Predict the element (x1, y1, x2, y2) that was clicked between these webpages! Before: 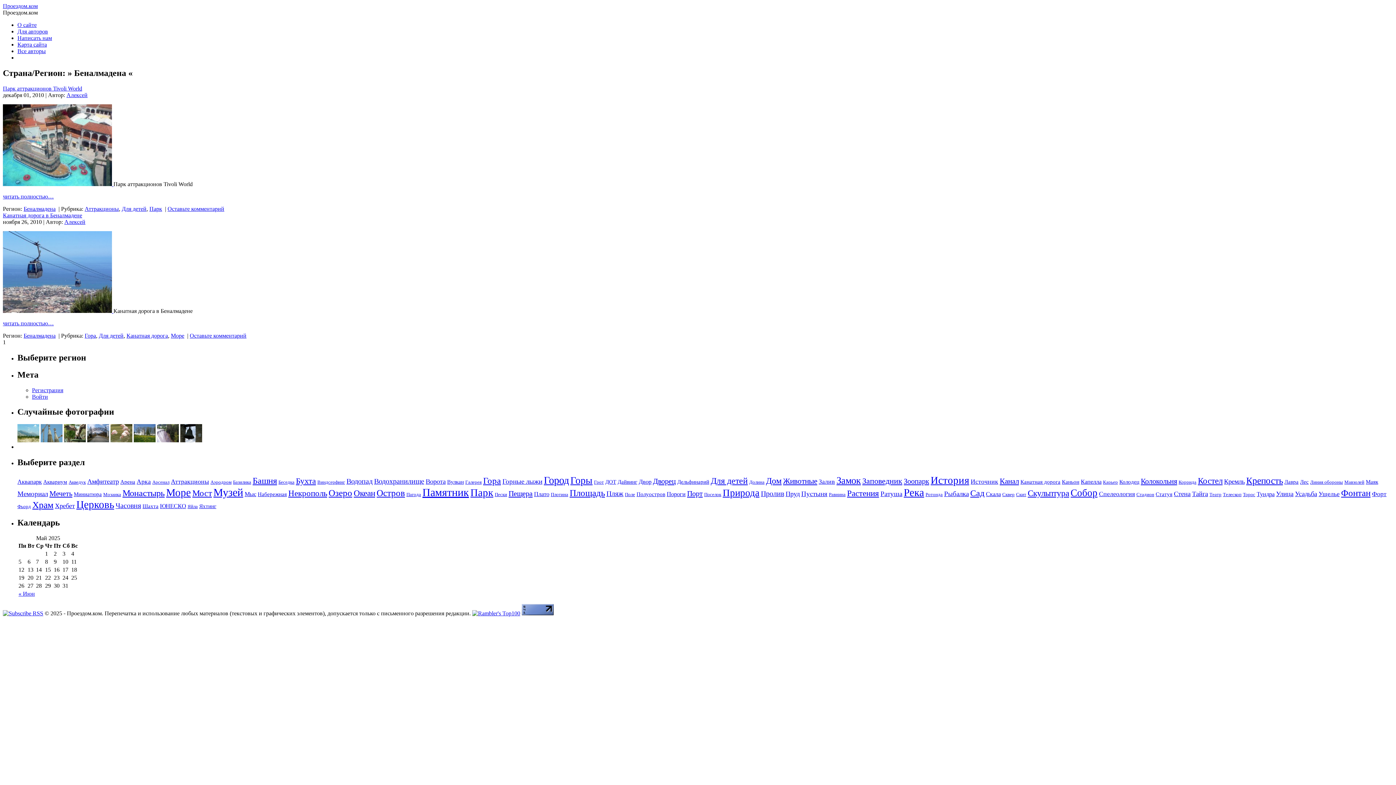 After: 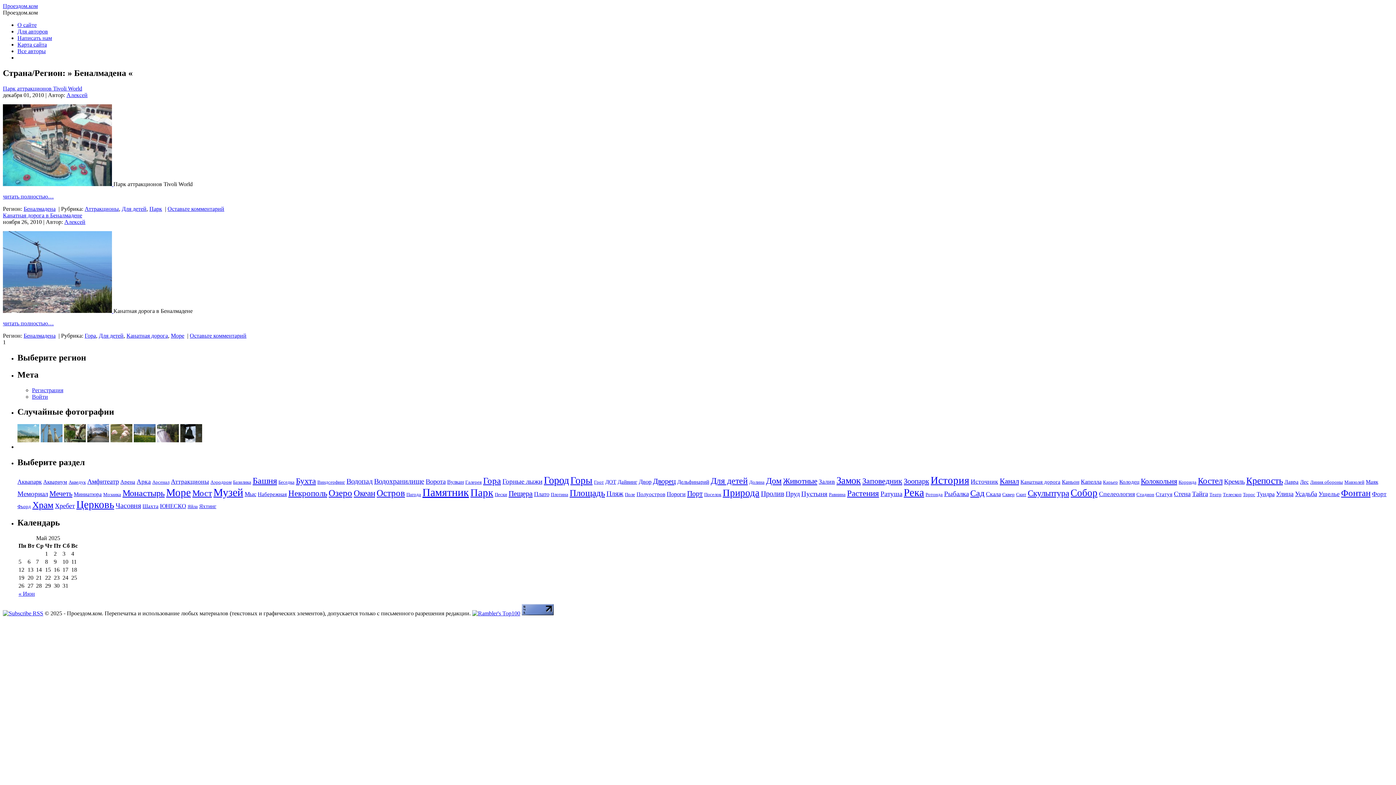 Action: bbox: (521, 610, 553, 616)